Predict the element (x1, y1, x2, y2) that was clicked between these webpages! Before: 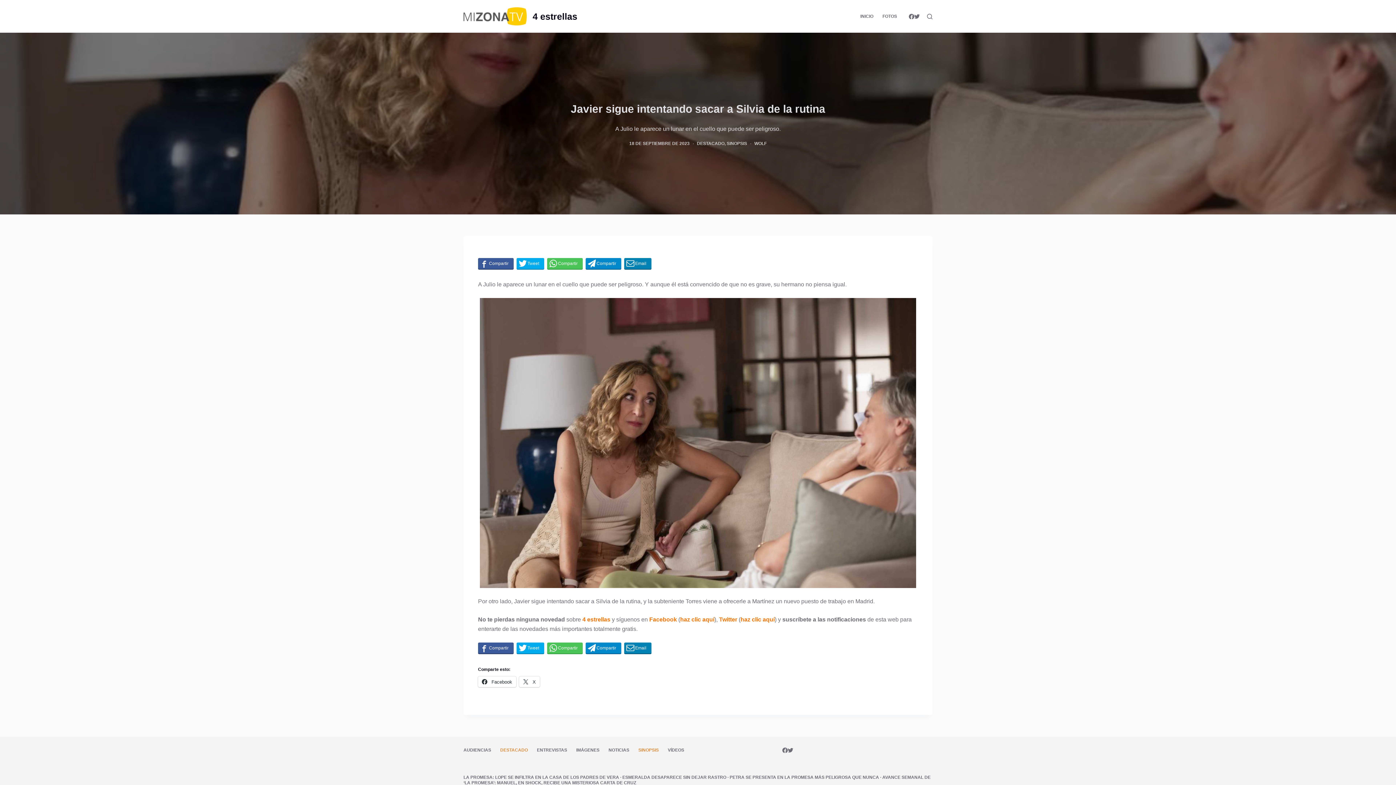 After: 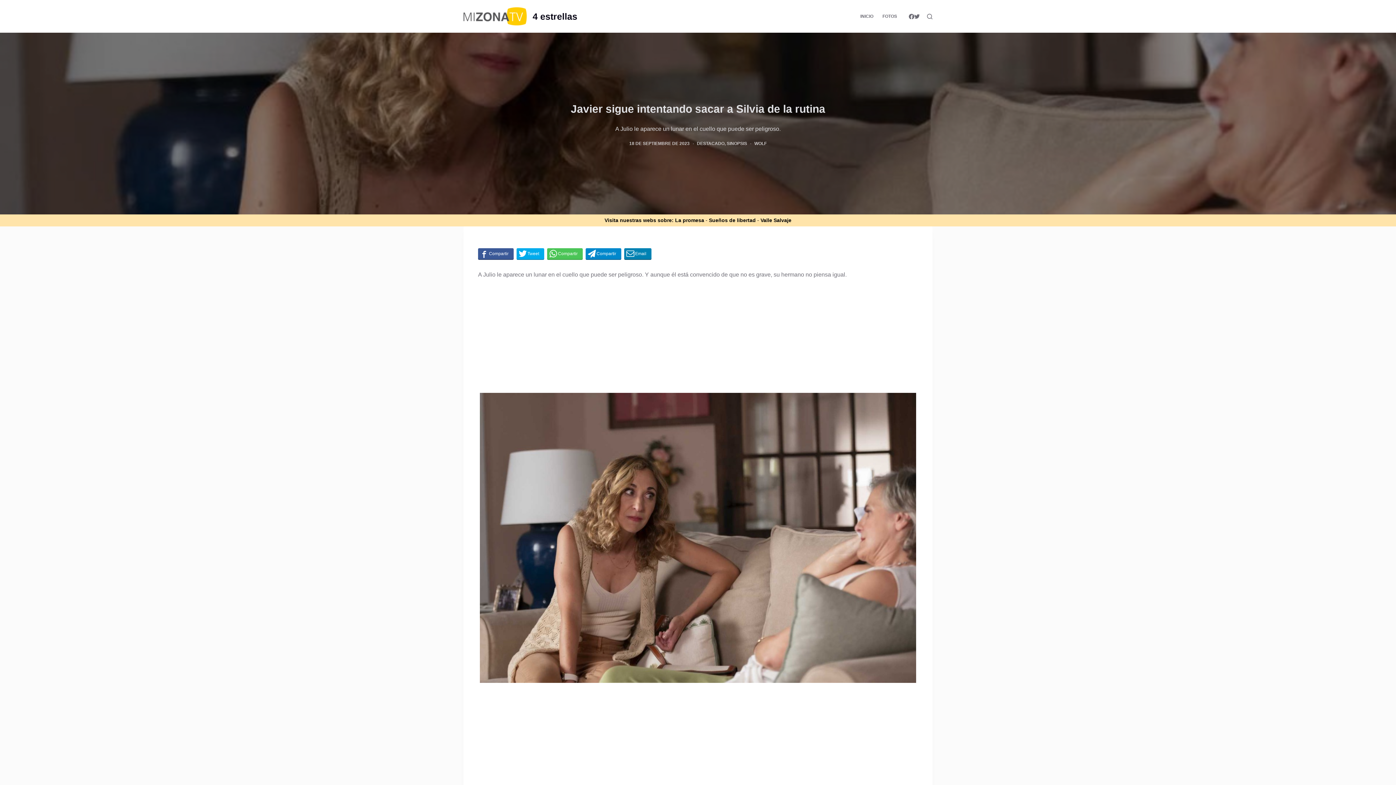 Action: label: LA PROMESA bbox: (463, 775, 492, 780)